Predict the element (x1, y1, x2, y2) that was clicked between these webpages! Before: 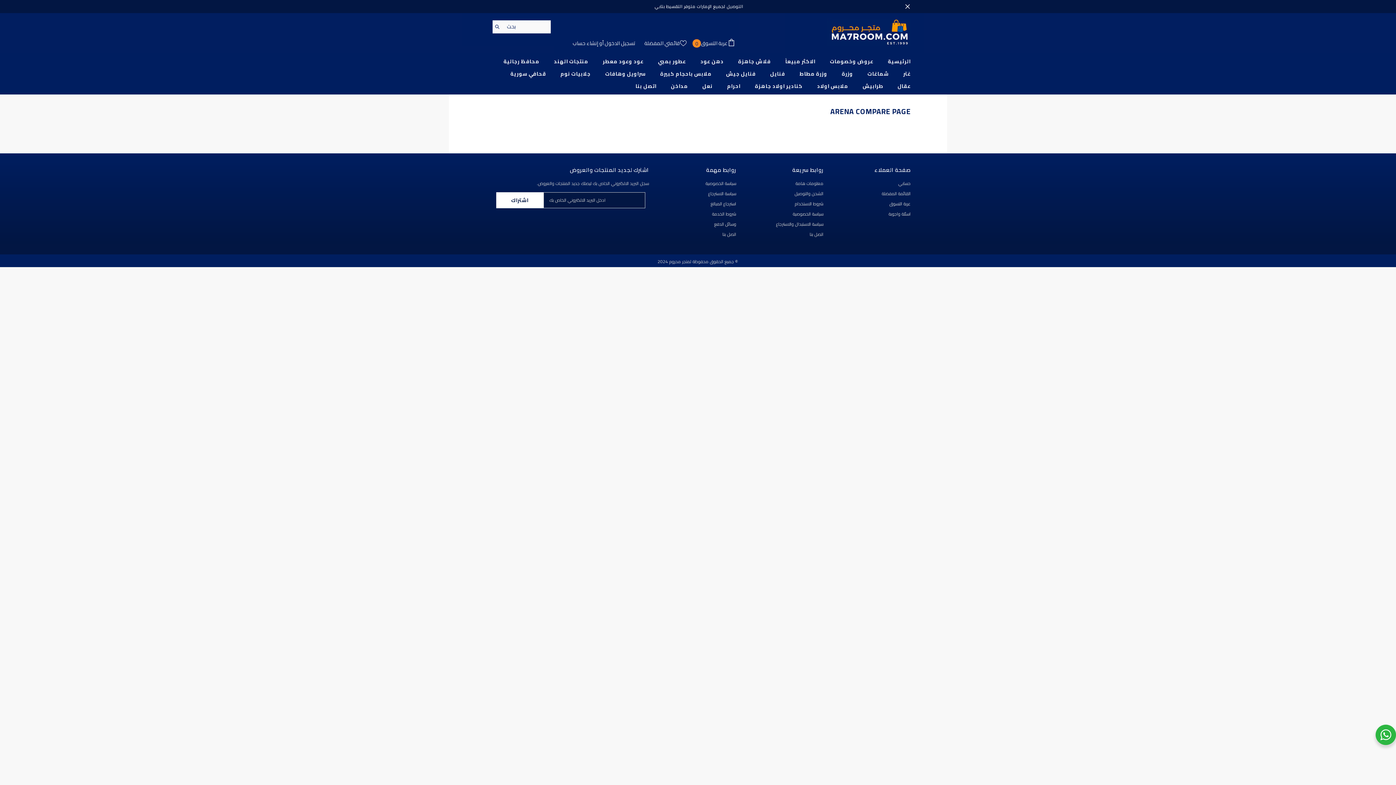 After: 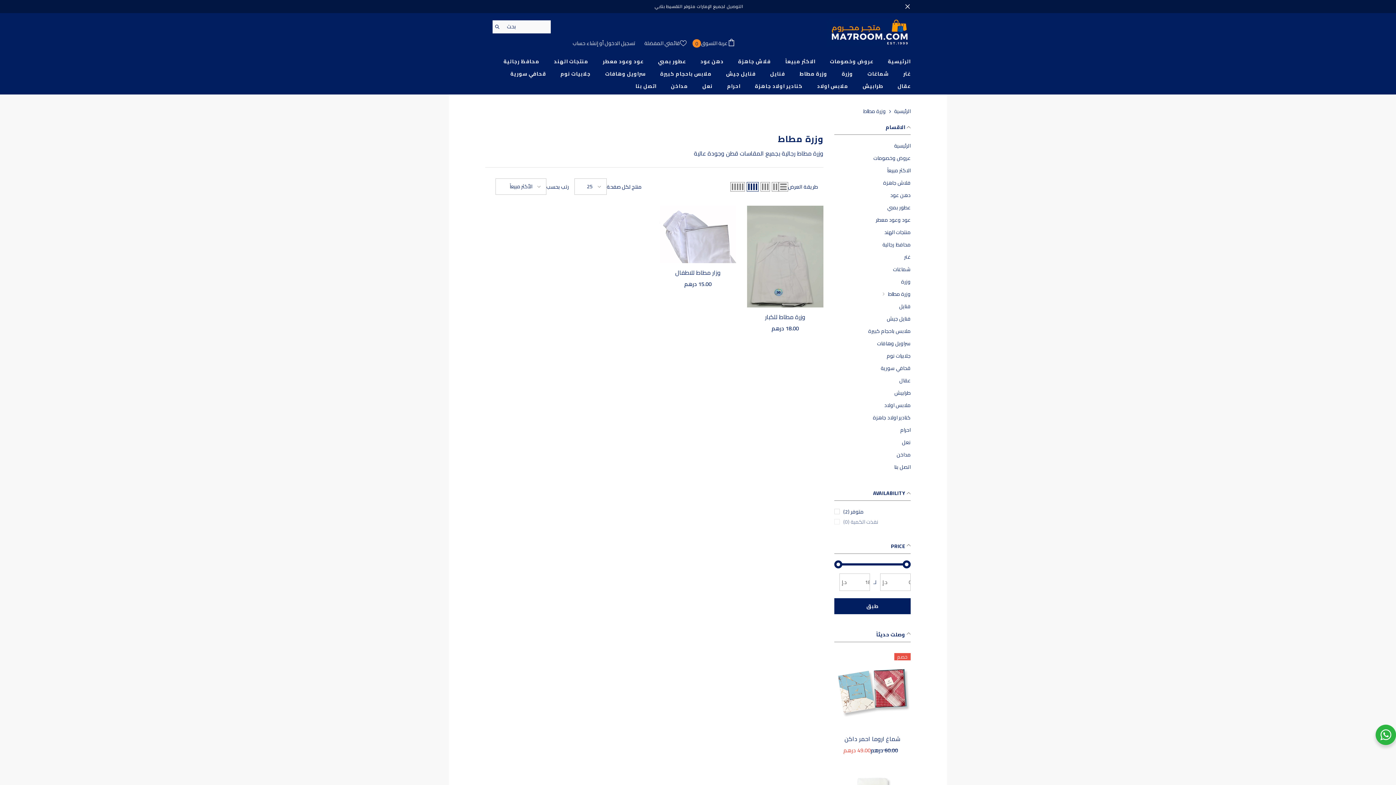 Action: bbox: (792, 69, 834, 82) label: وزرة مطاط